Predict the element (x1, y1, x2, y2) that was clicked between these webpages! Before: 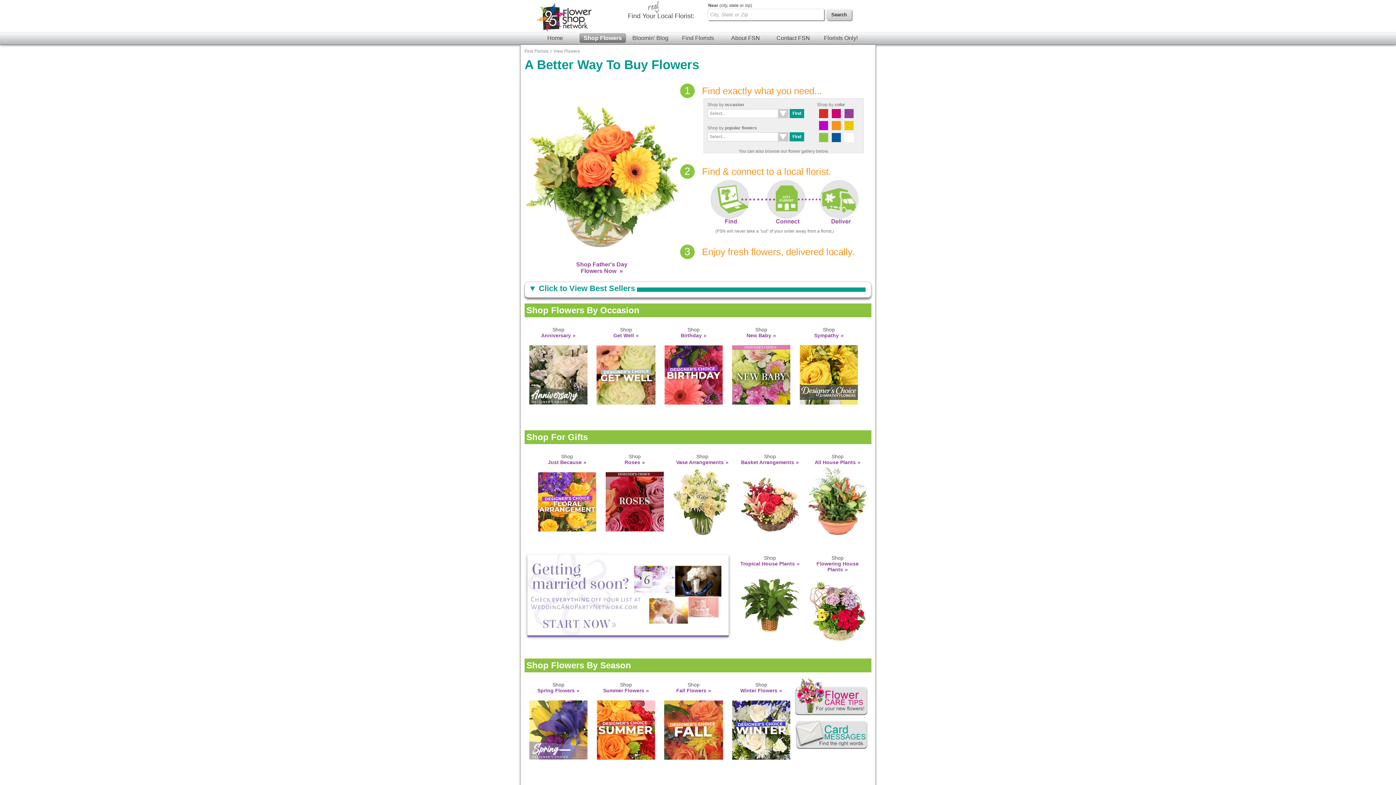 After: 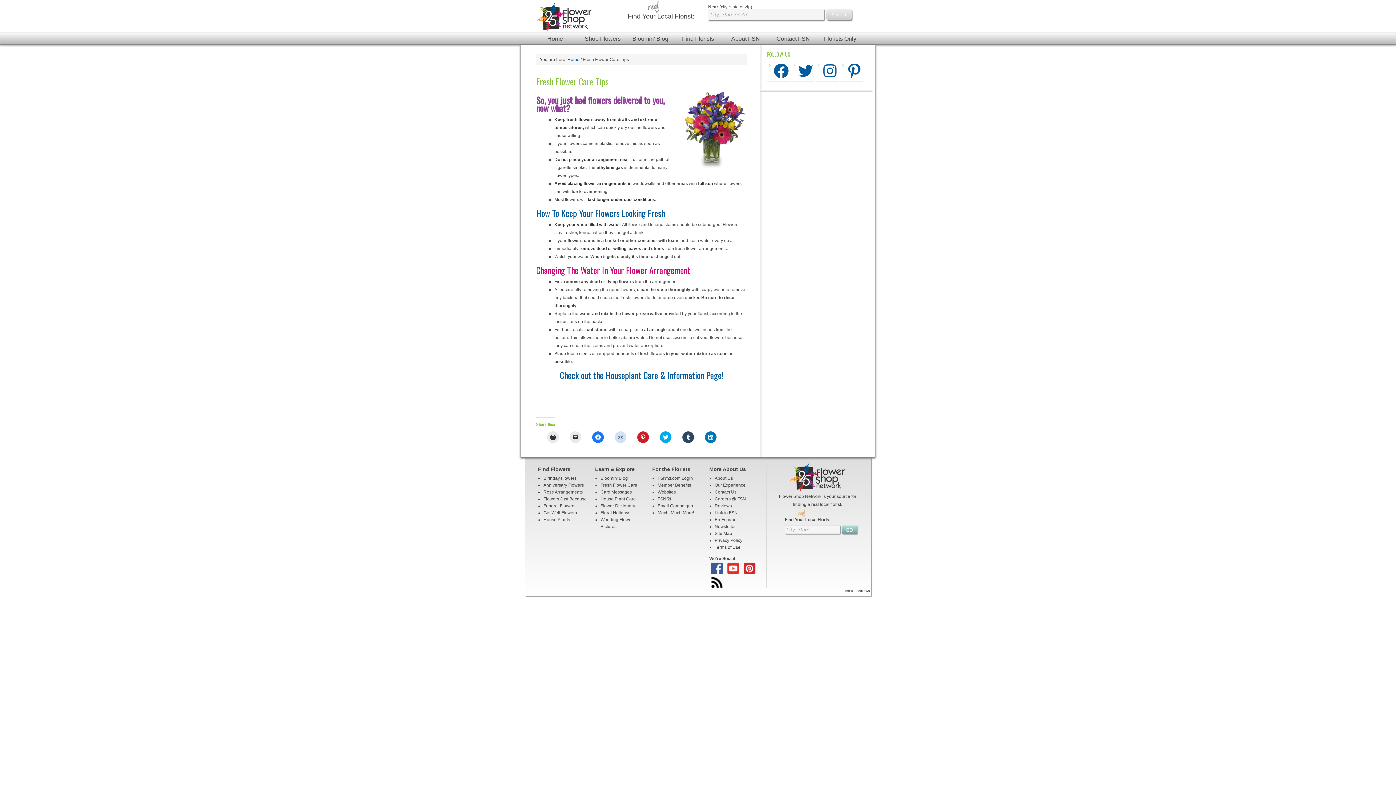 Action: bbox: (795, 715, 868, 720)